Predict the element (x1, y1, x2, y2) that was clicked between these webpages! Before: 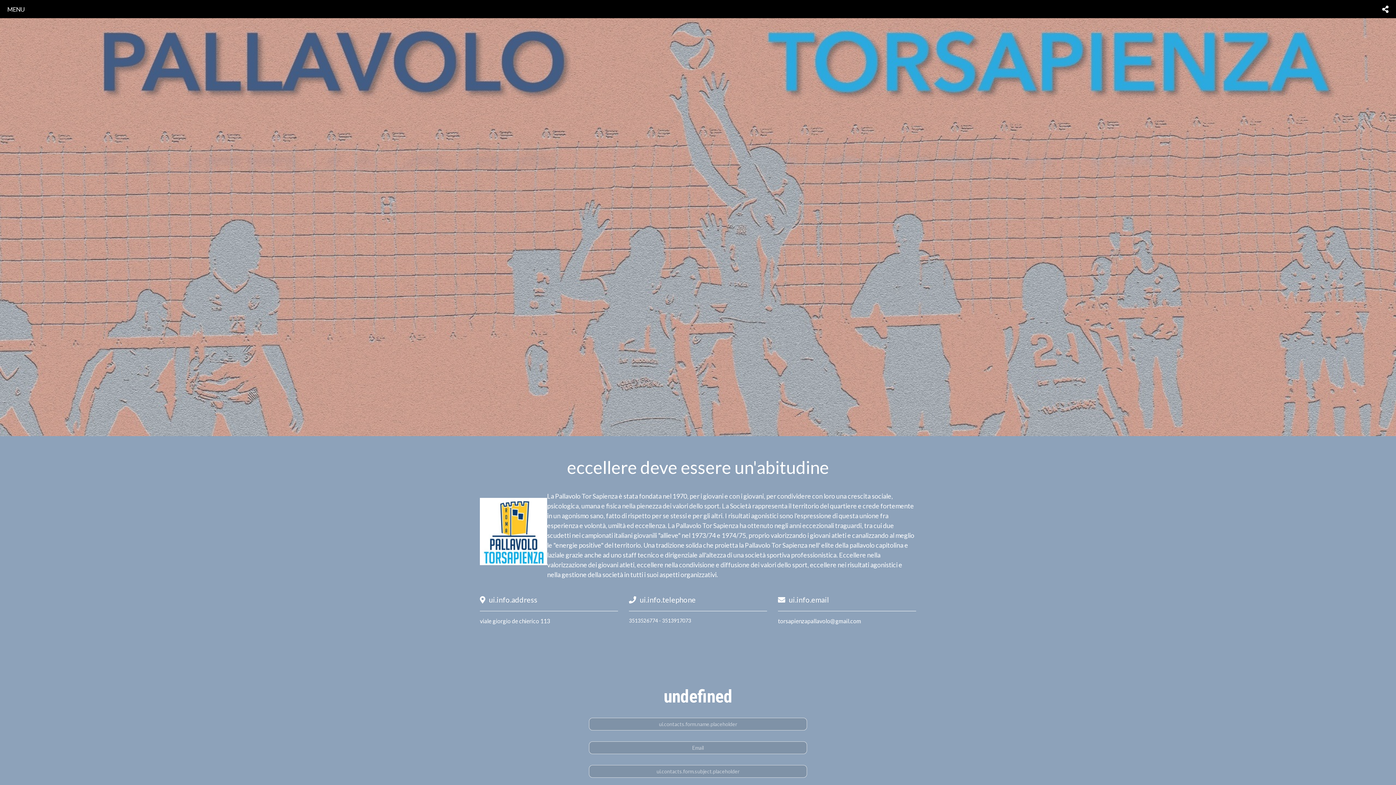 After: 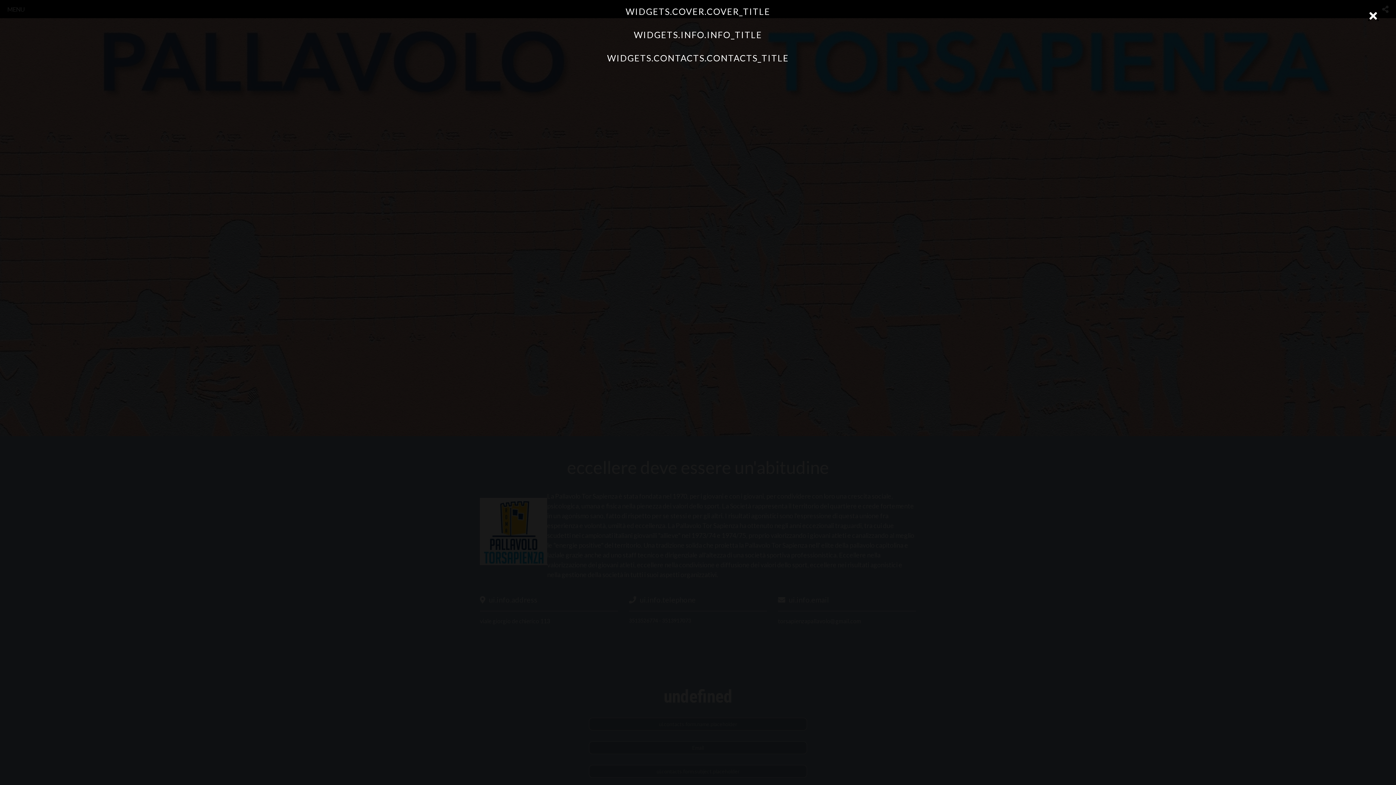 Action: bbox: (7, 4, 24, 13) label: MENU